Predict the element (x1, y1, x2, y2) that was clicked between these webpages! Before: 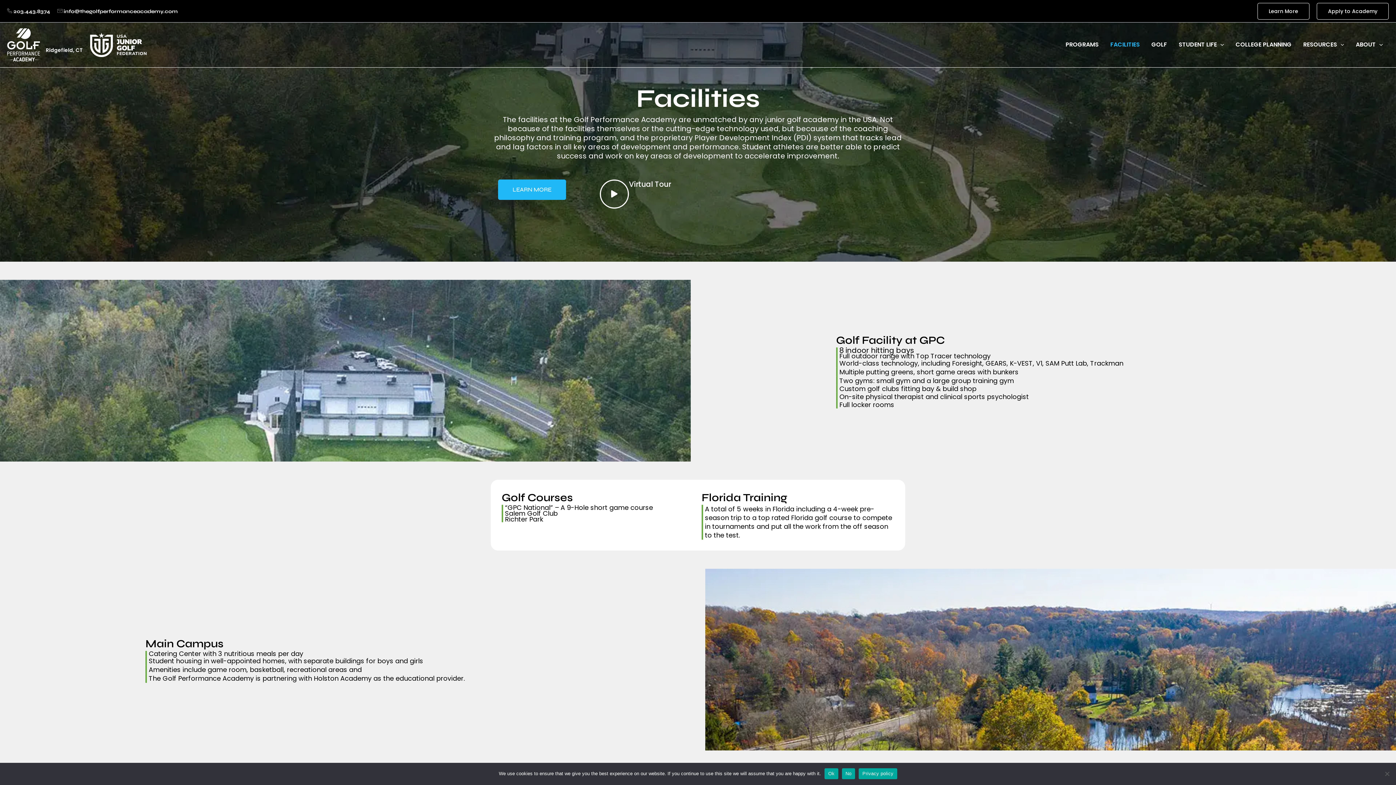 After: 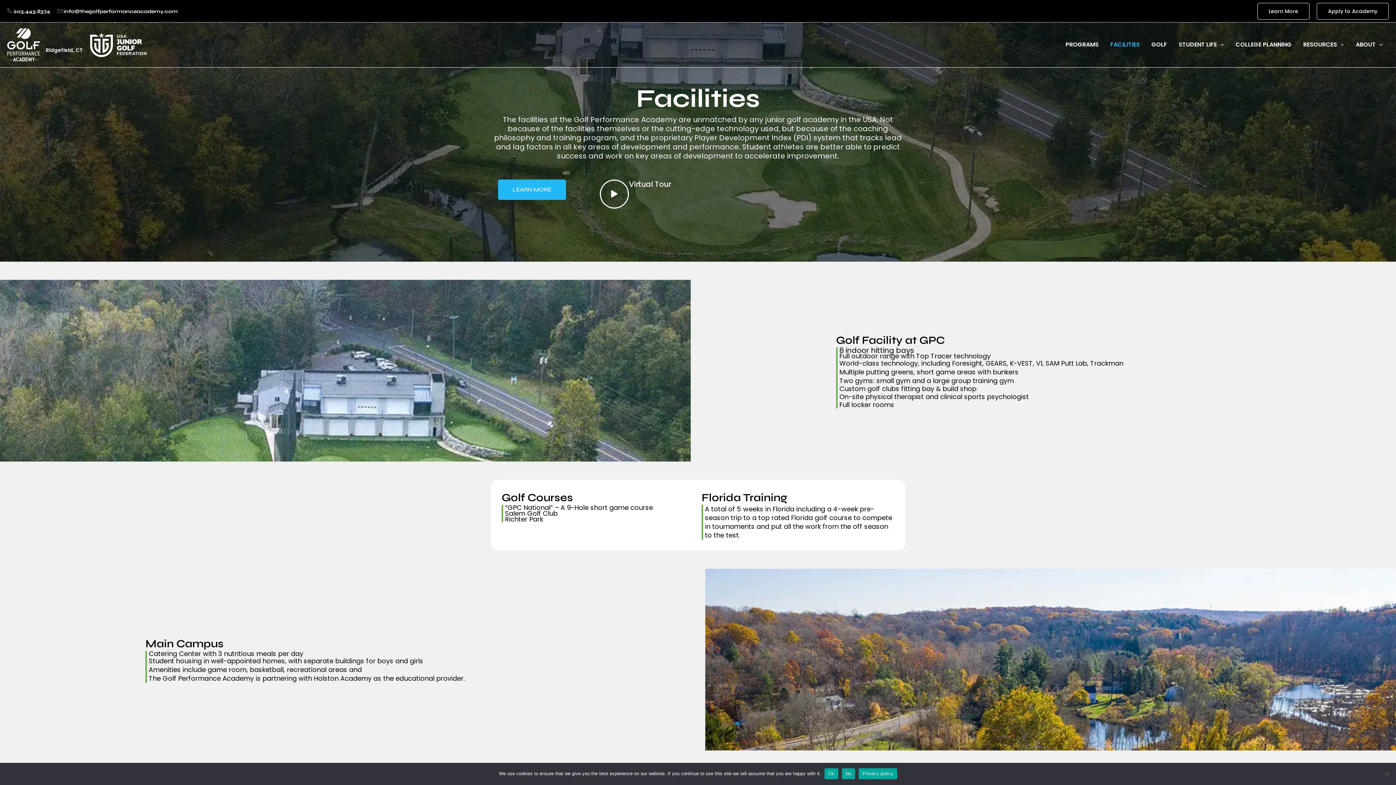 Action: label:  203.443.8374 bbox: (12, 8, 50, 14)